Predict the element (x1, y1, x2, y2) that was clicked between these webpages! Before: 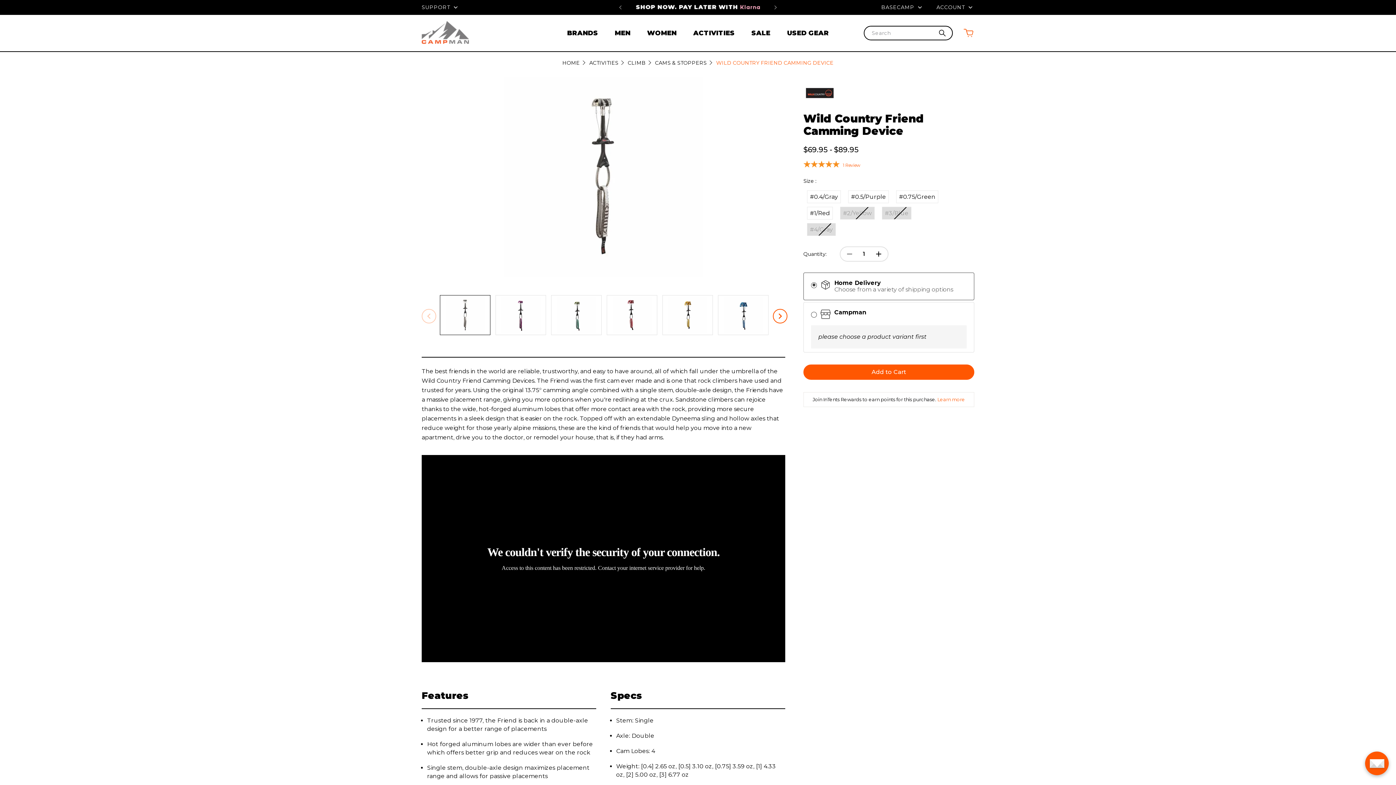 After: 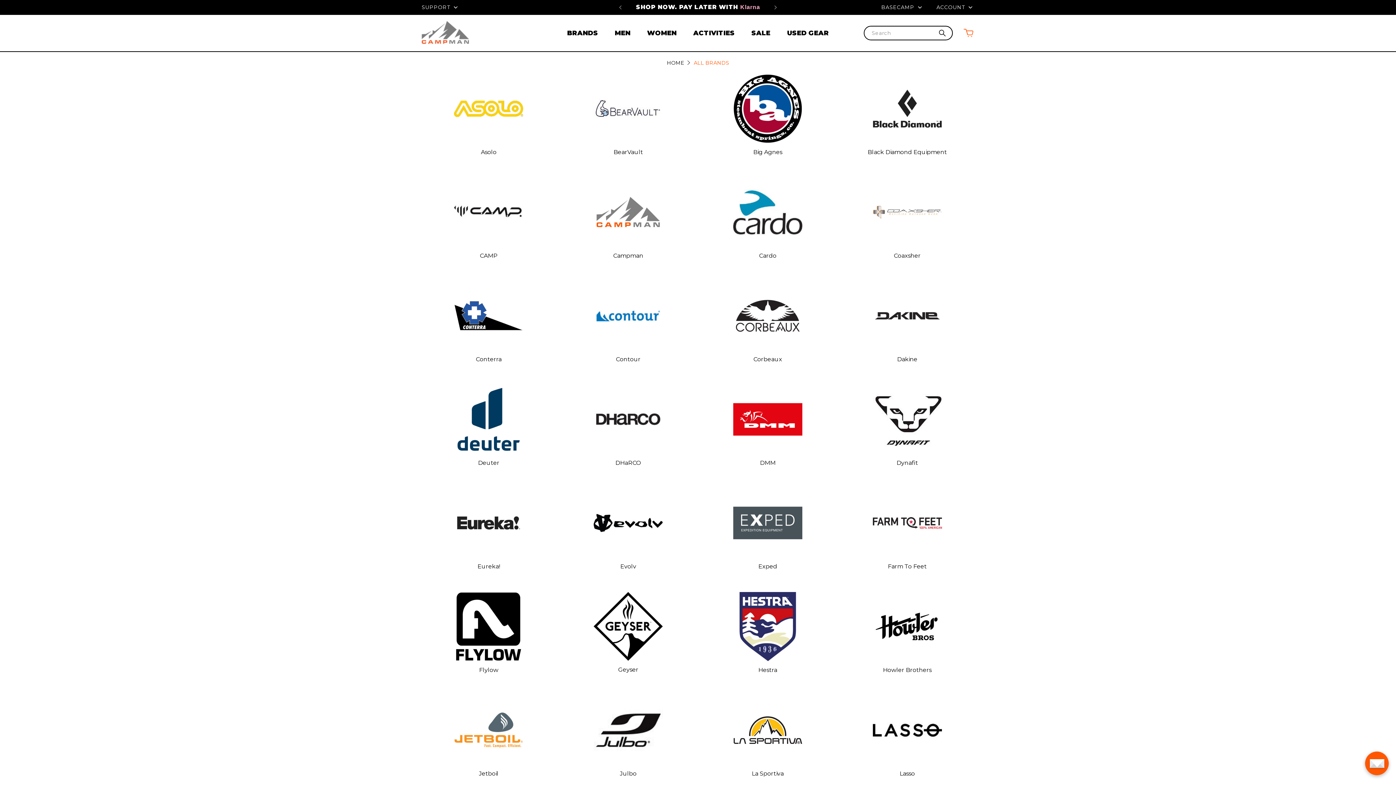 Action: label: BRANDS bbox: (558, 14, 606, 51)